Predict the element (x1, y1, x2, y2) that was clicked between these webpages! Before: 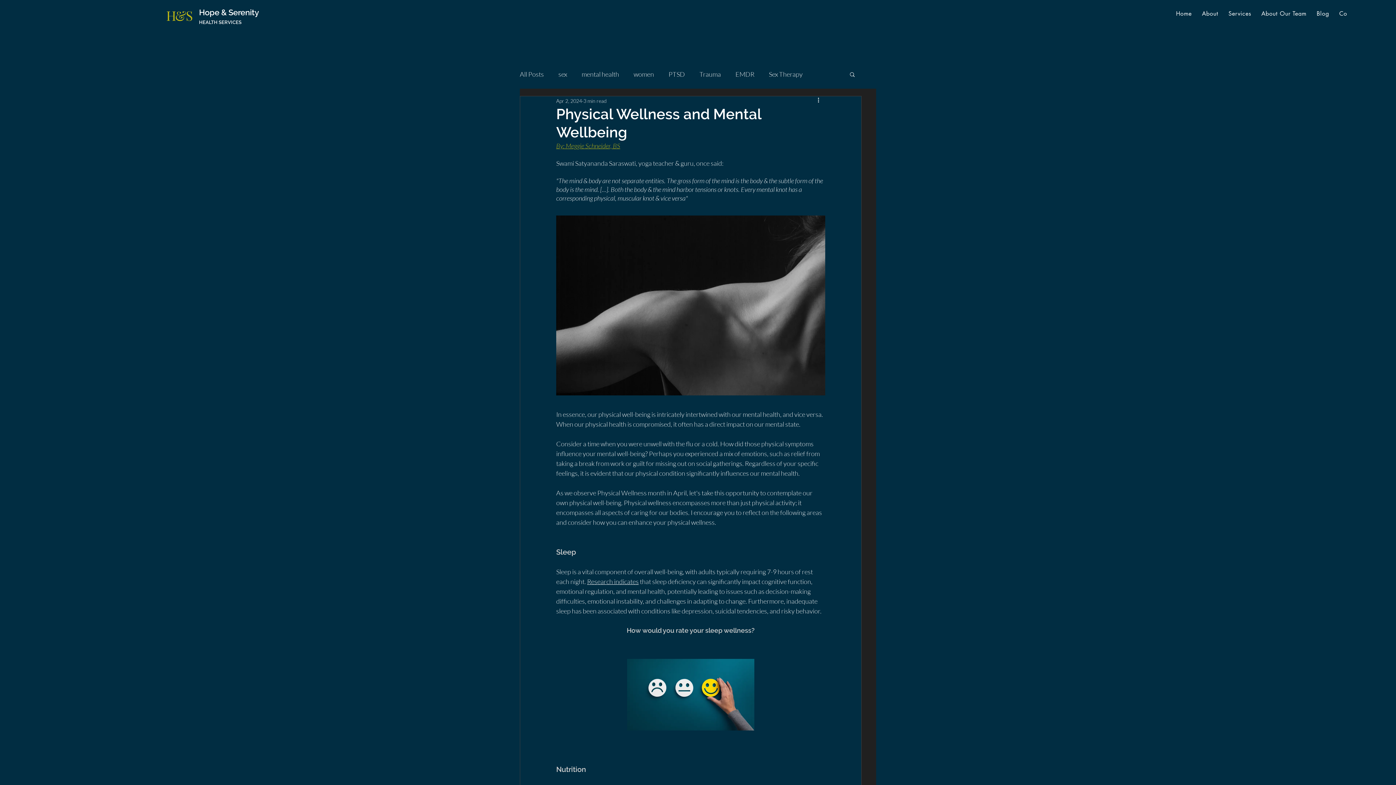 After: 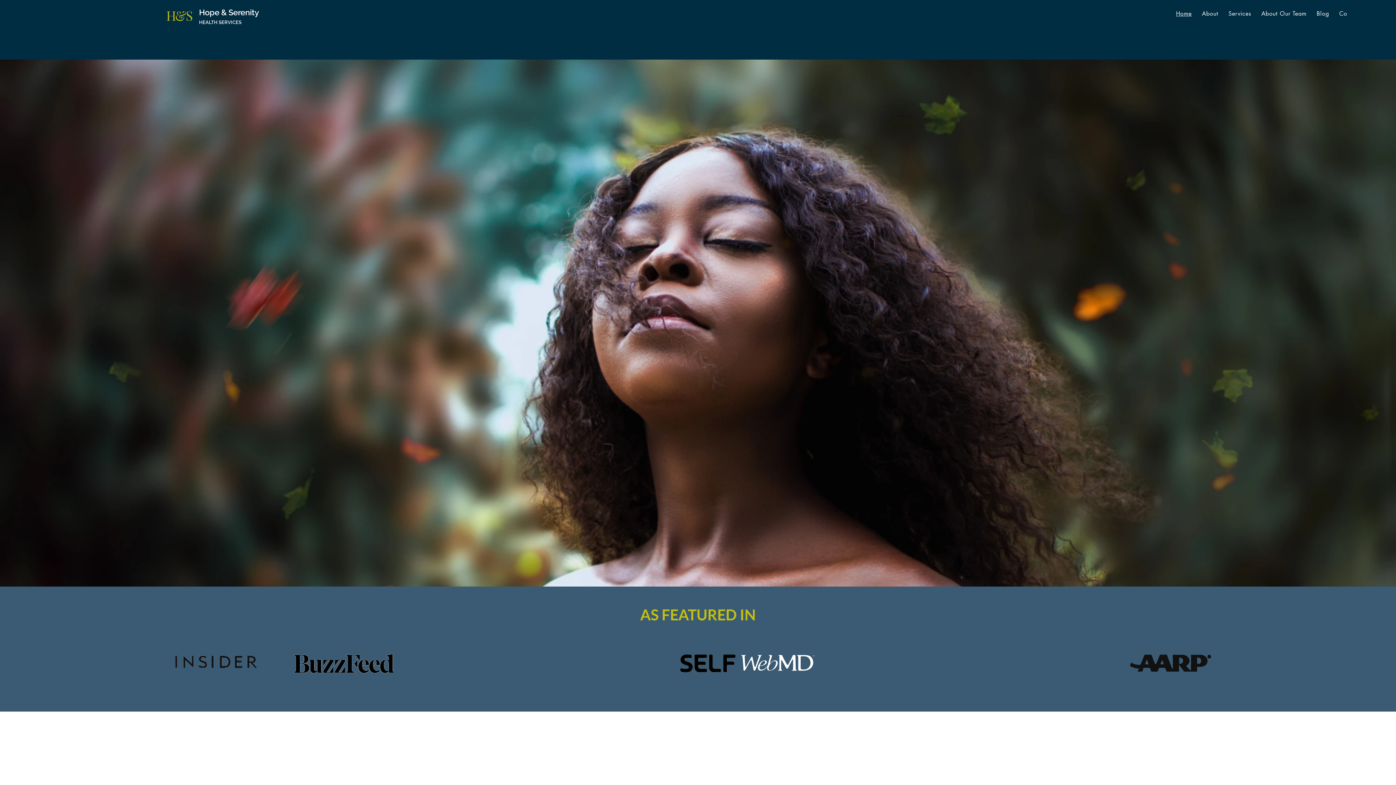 Action: label: Home bbox: (1172, 5, 1195, 21)